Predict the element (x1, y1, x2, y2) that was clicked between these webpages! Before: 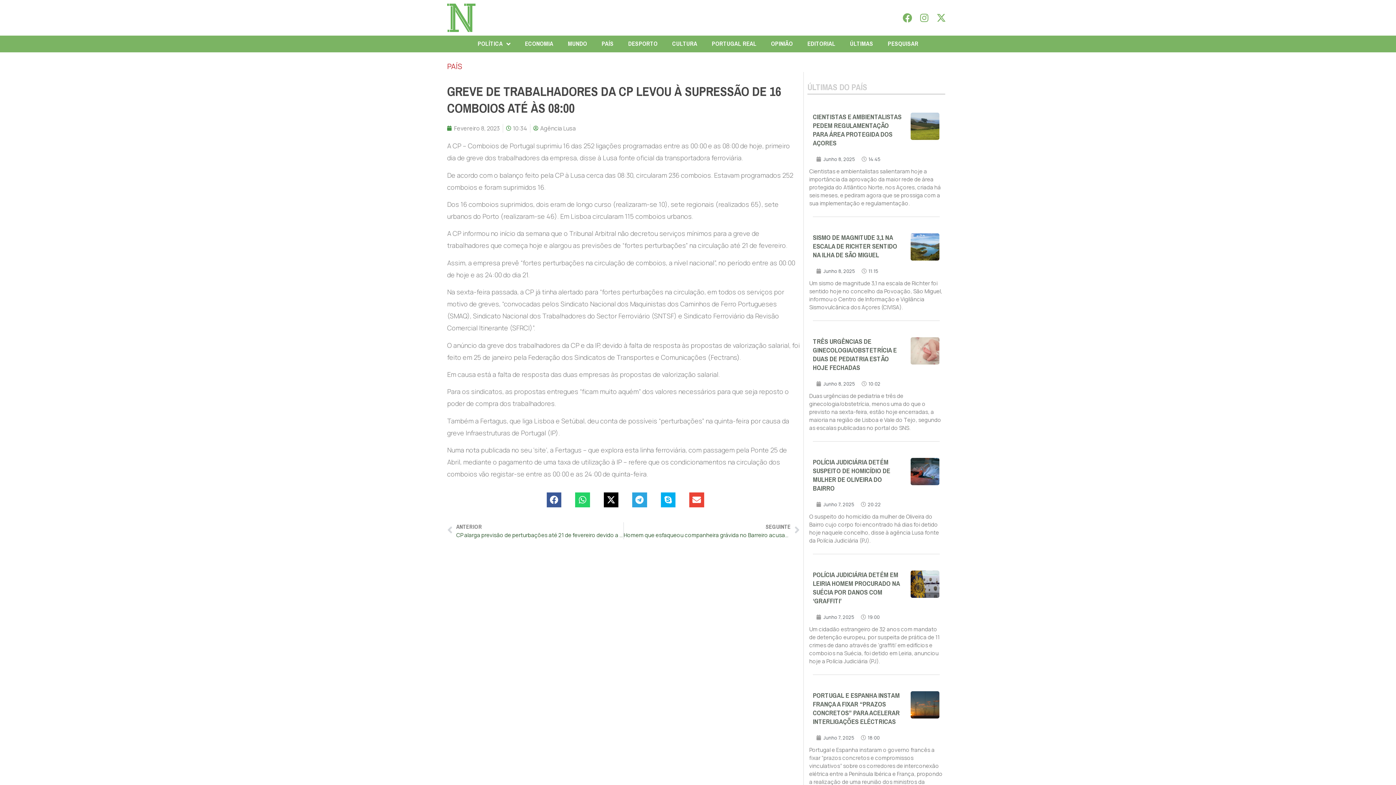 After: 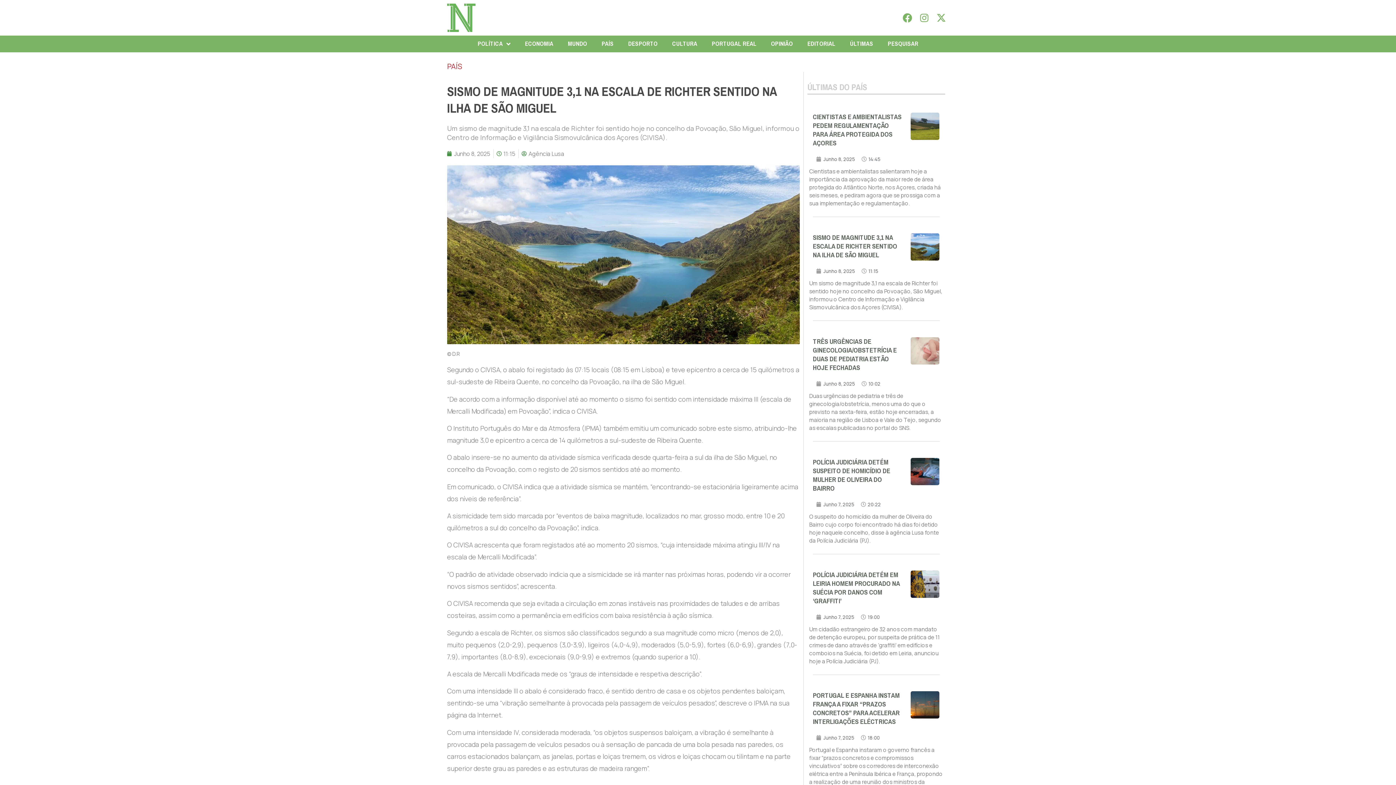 Action: bbox: (813, 231, 897, 261) label: SISMO DE MAGNITUDE 3,1 NA ESCALA DE RICHTER SENTIDO NA ILHA DE SÃO MIGUEL